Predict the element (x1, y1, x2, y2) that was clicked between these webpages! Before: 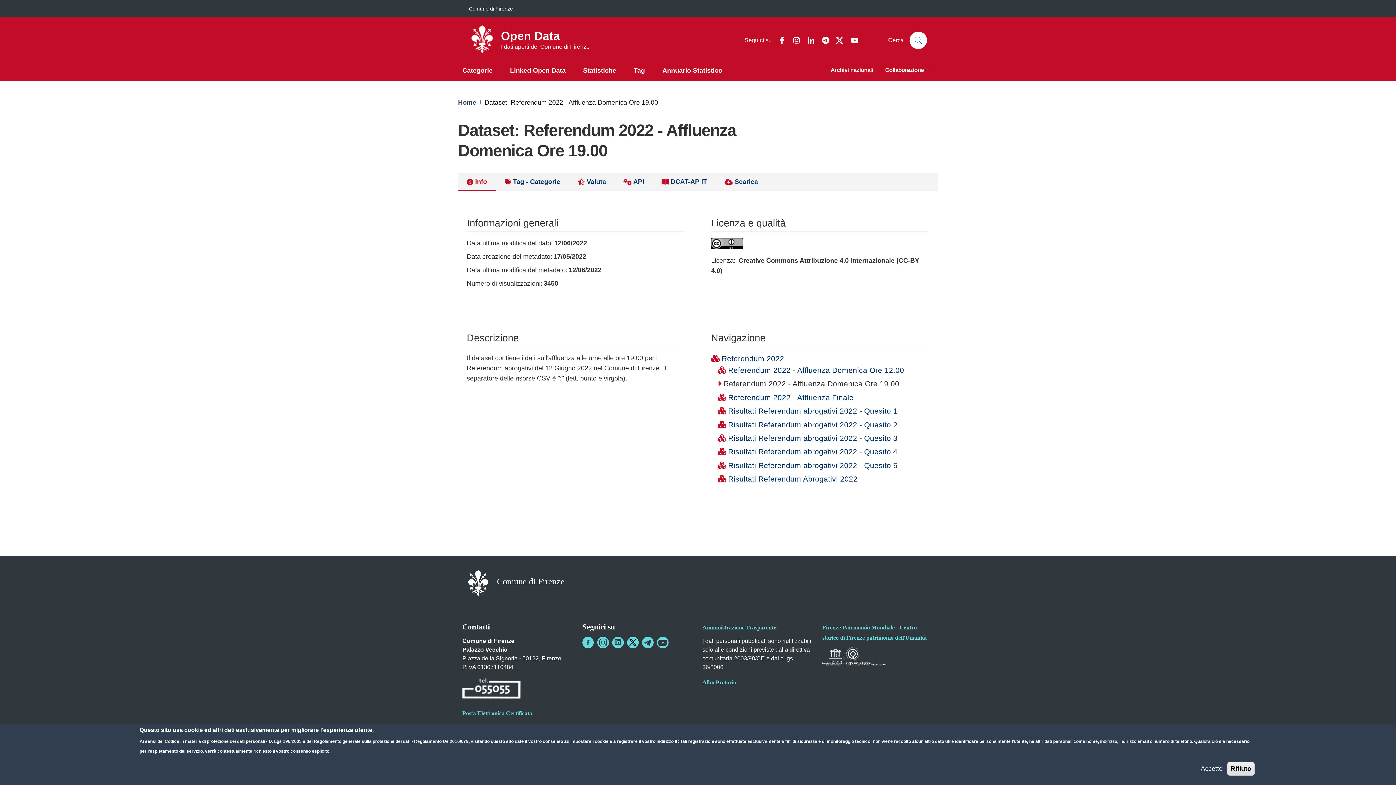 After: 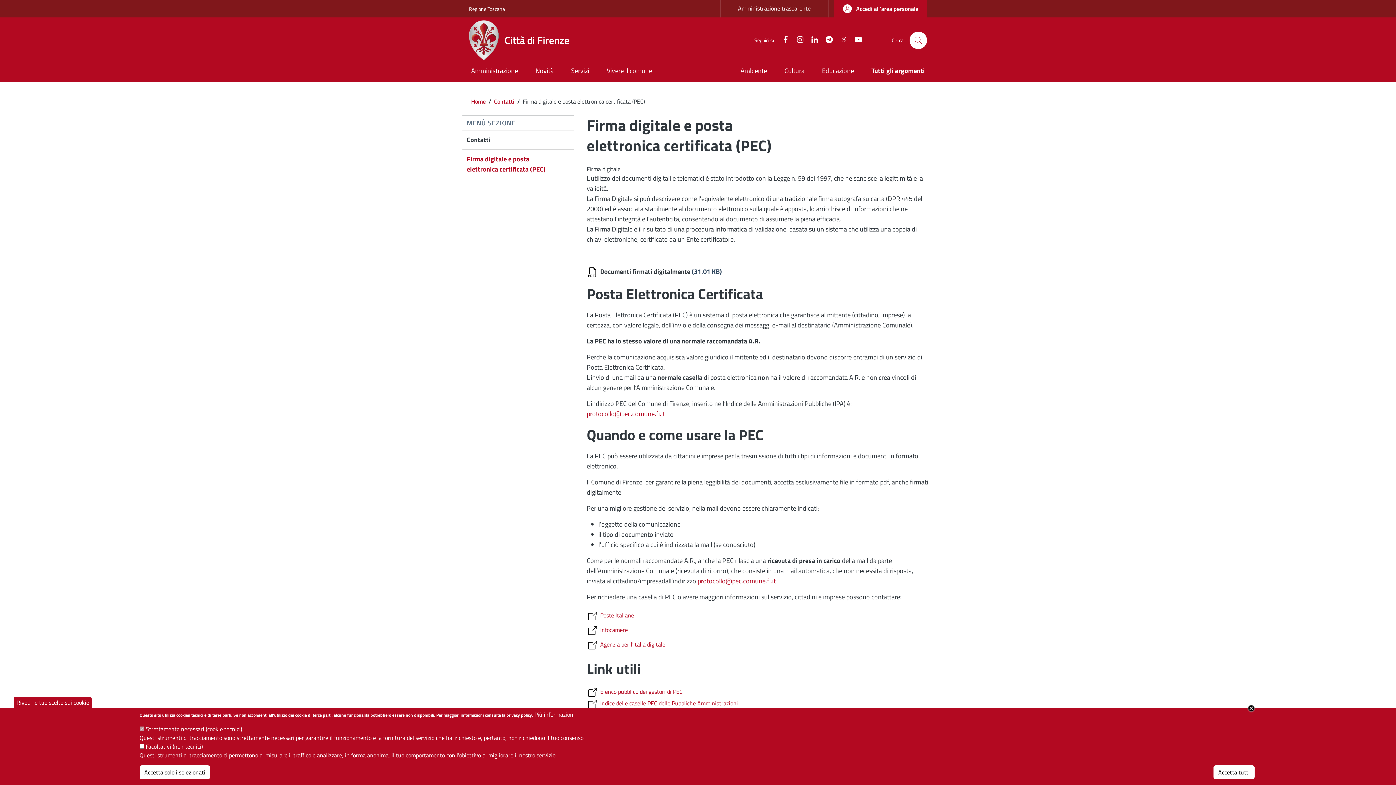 Action: bbox: (462, 710, 532, 716) label: Posta Elettronica Certificata